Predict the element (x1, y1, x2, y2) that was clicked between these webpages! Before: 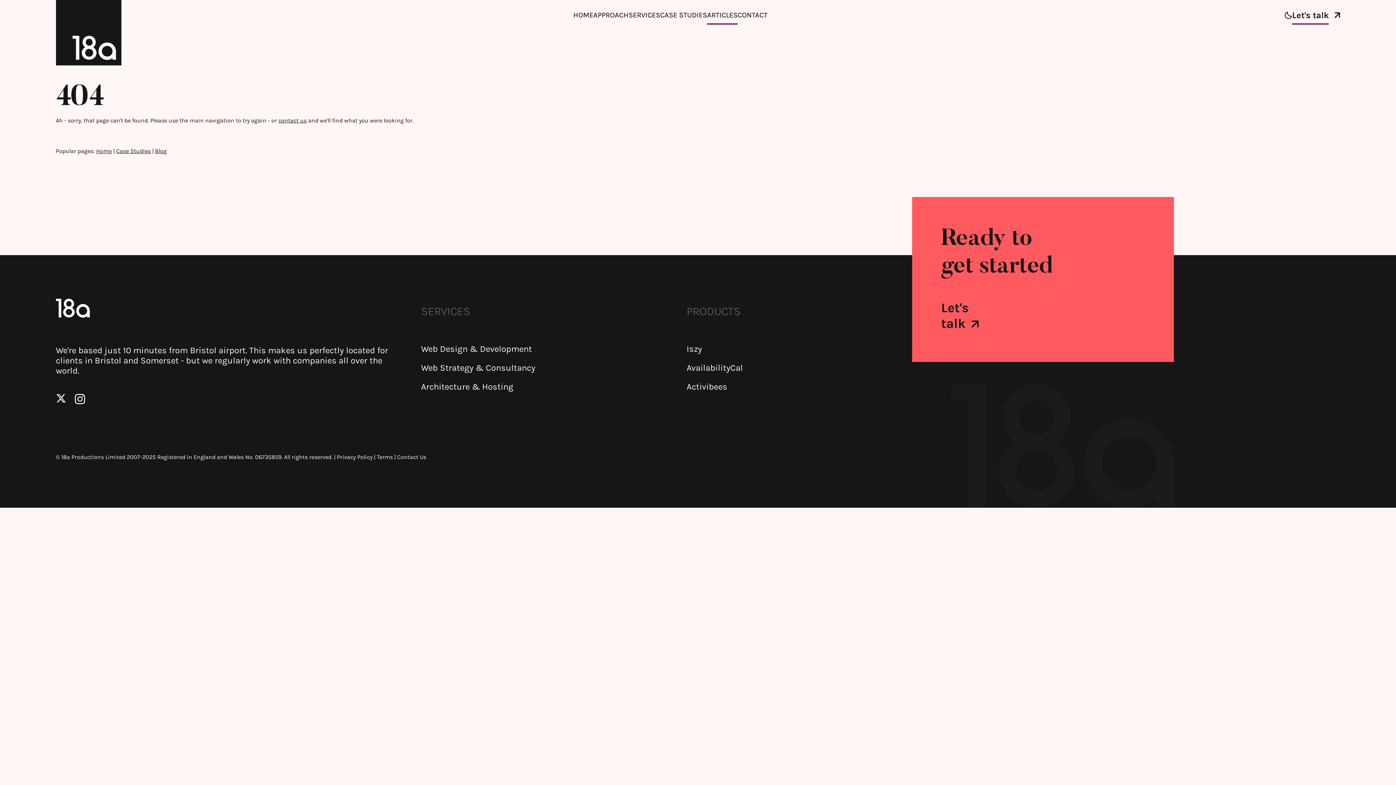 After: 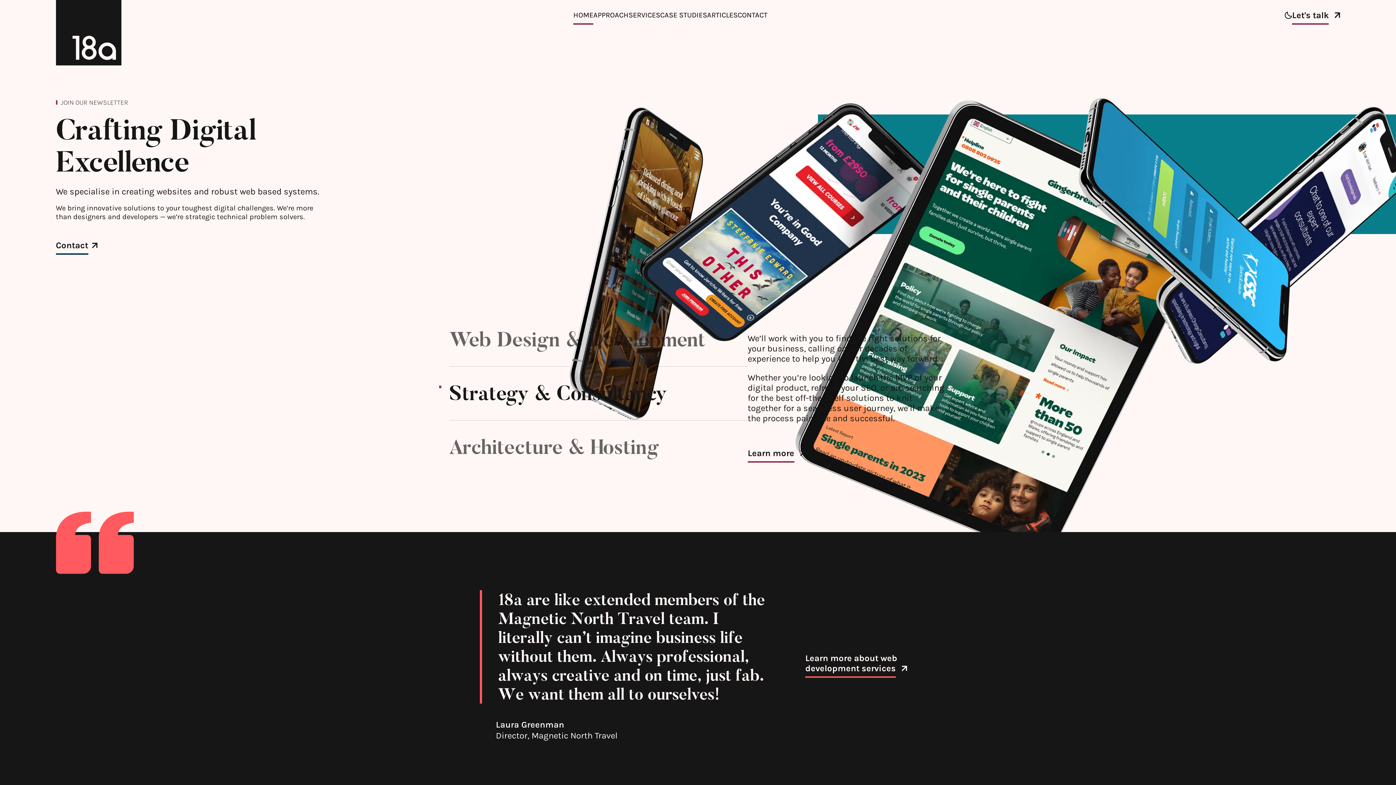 Action: bbox: (96, 147, 111, 170) label: Home